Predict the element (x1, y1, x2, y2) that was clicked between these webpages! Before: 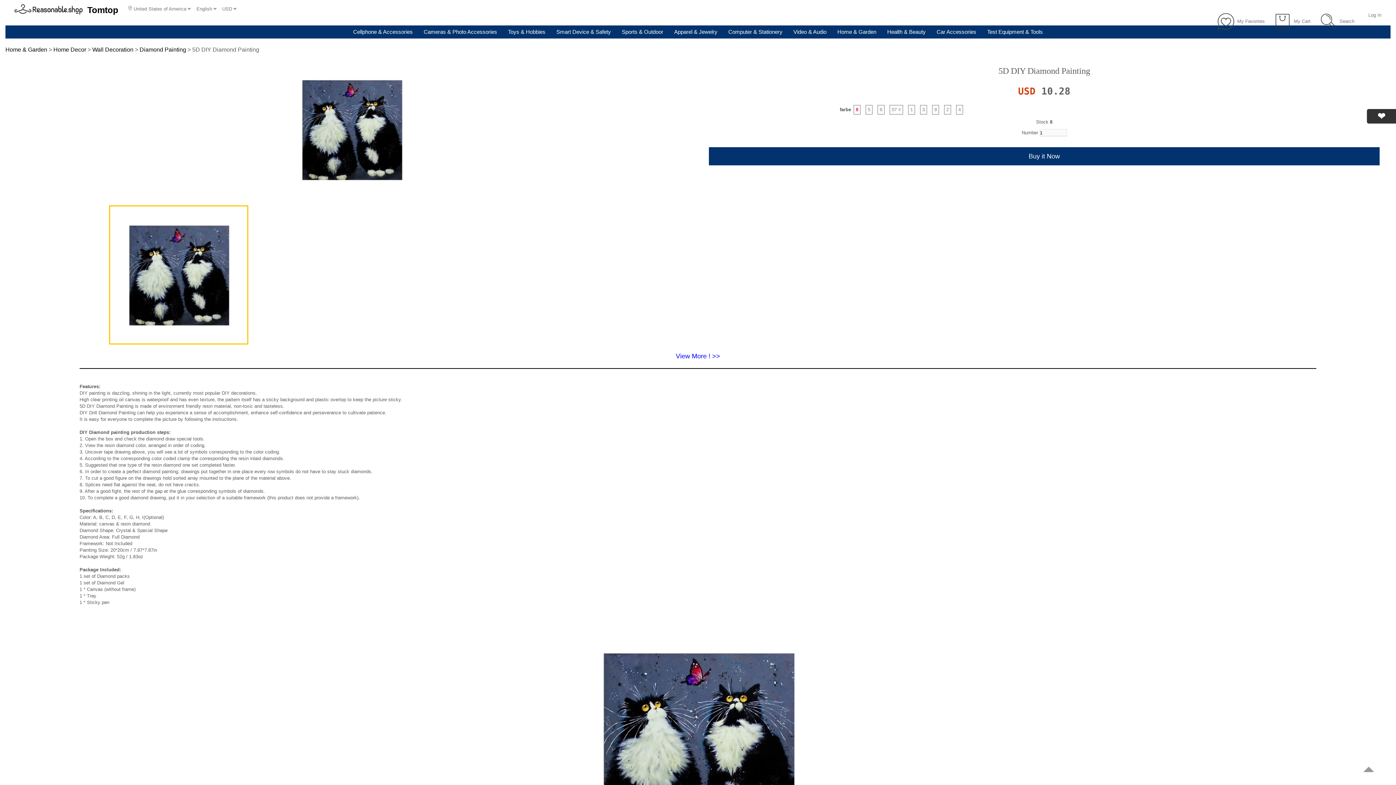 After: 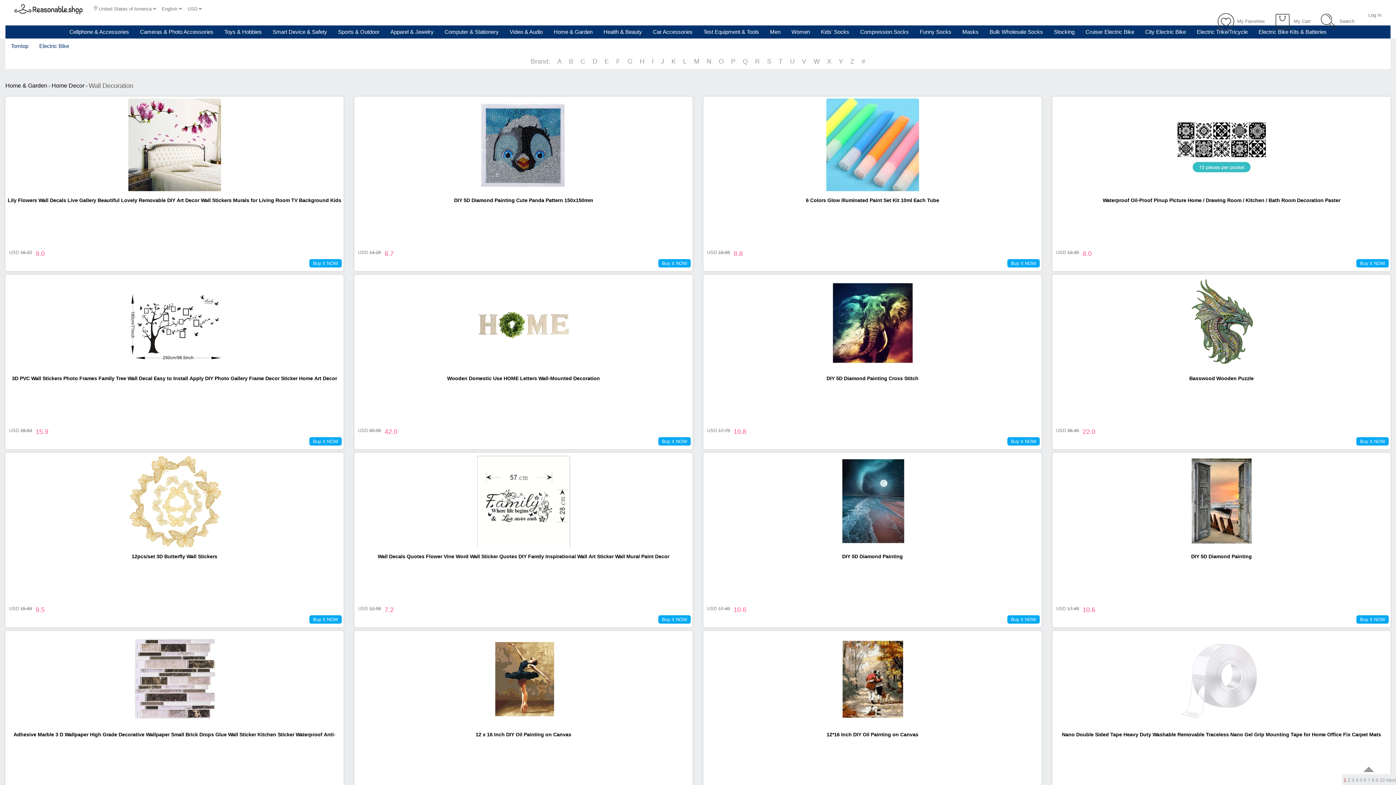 Action: label: Wall Decoration bbox: (92, 46, 133, 52)